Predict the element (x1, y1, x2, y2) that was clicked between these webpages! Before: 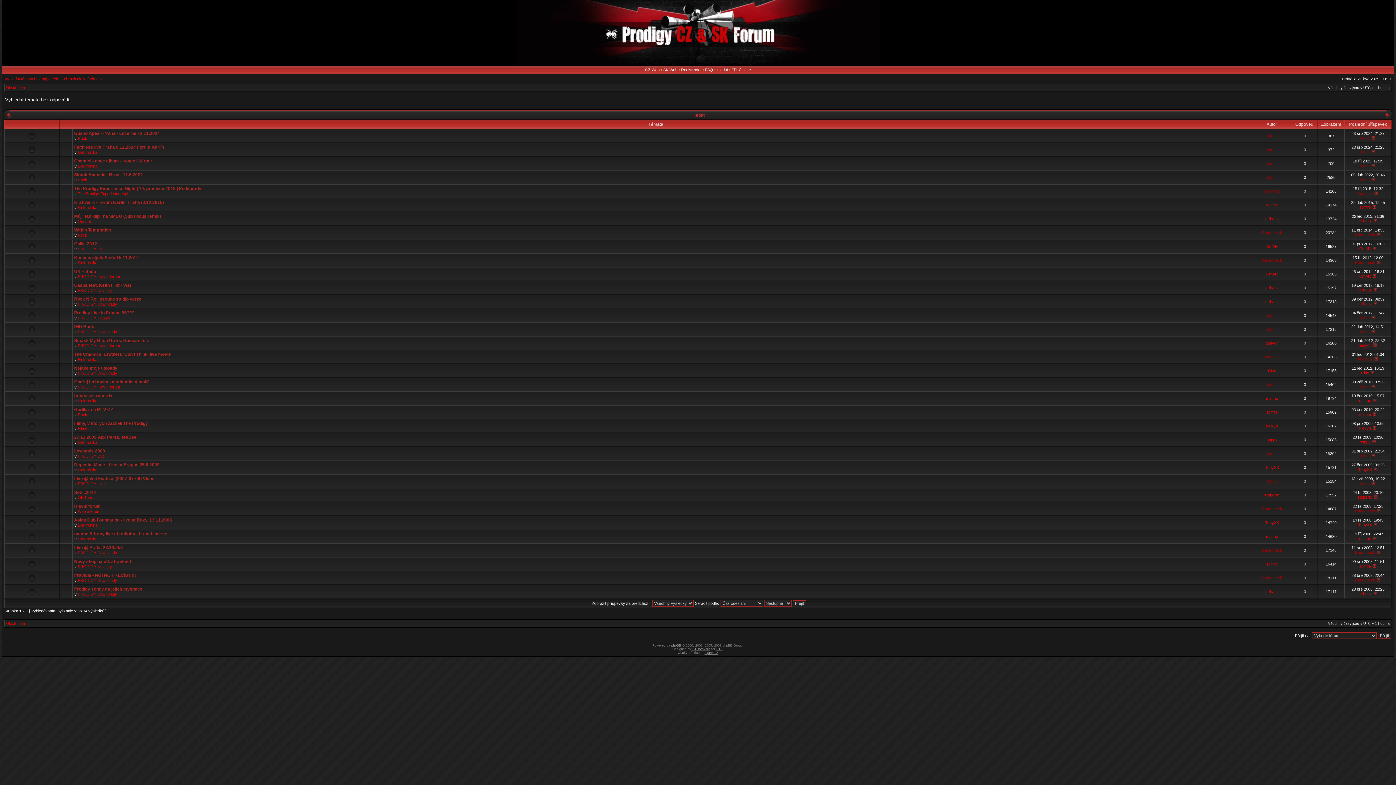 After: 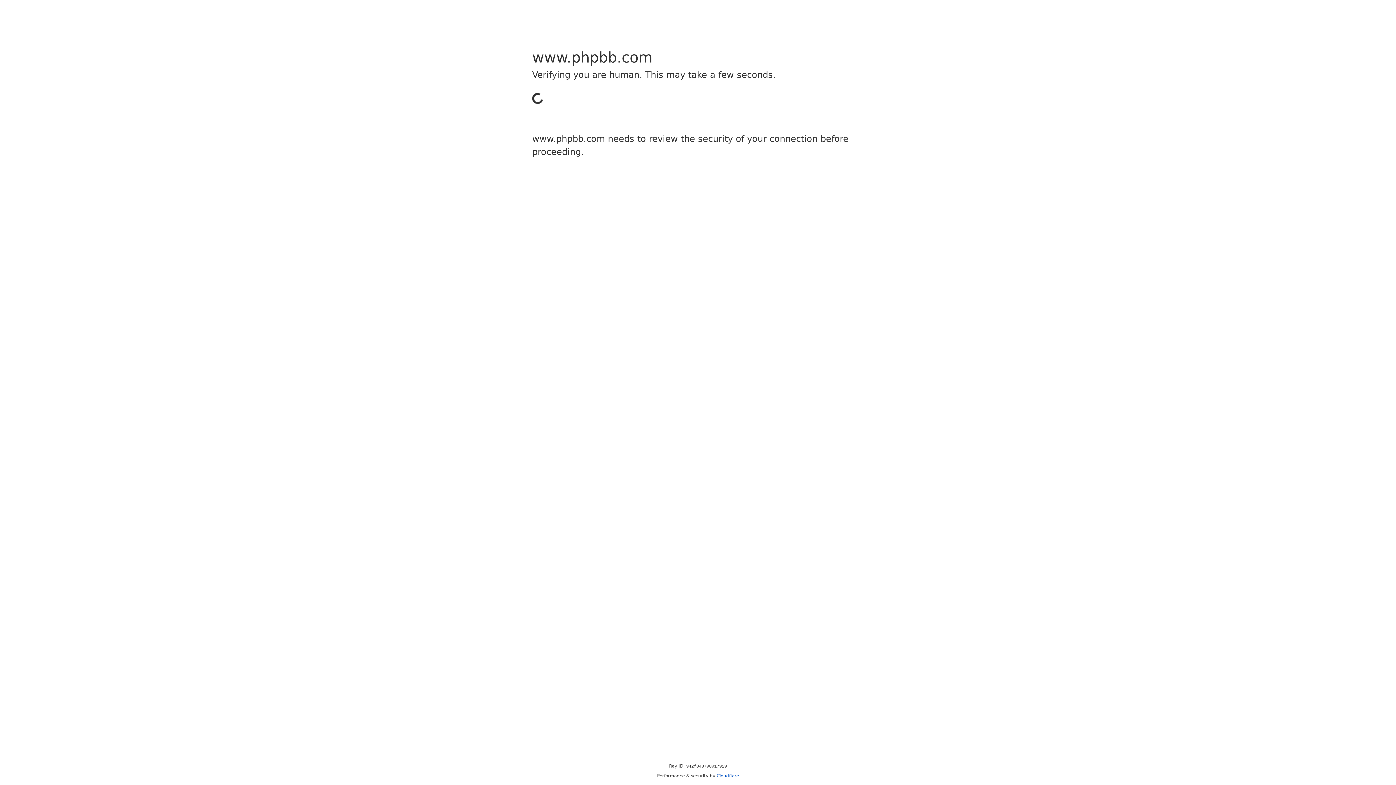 Action: label: phpBB bbox: (671, 644, 681, 647)